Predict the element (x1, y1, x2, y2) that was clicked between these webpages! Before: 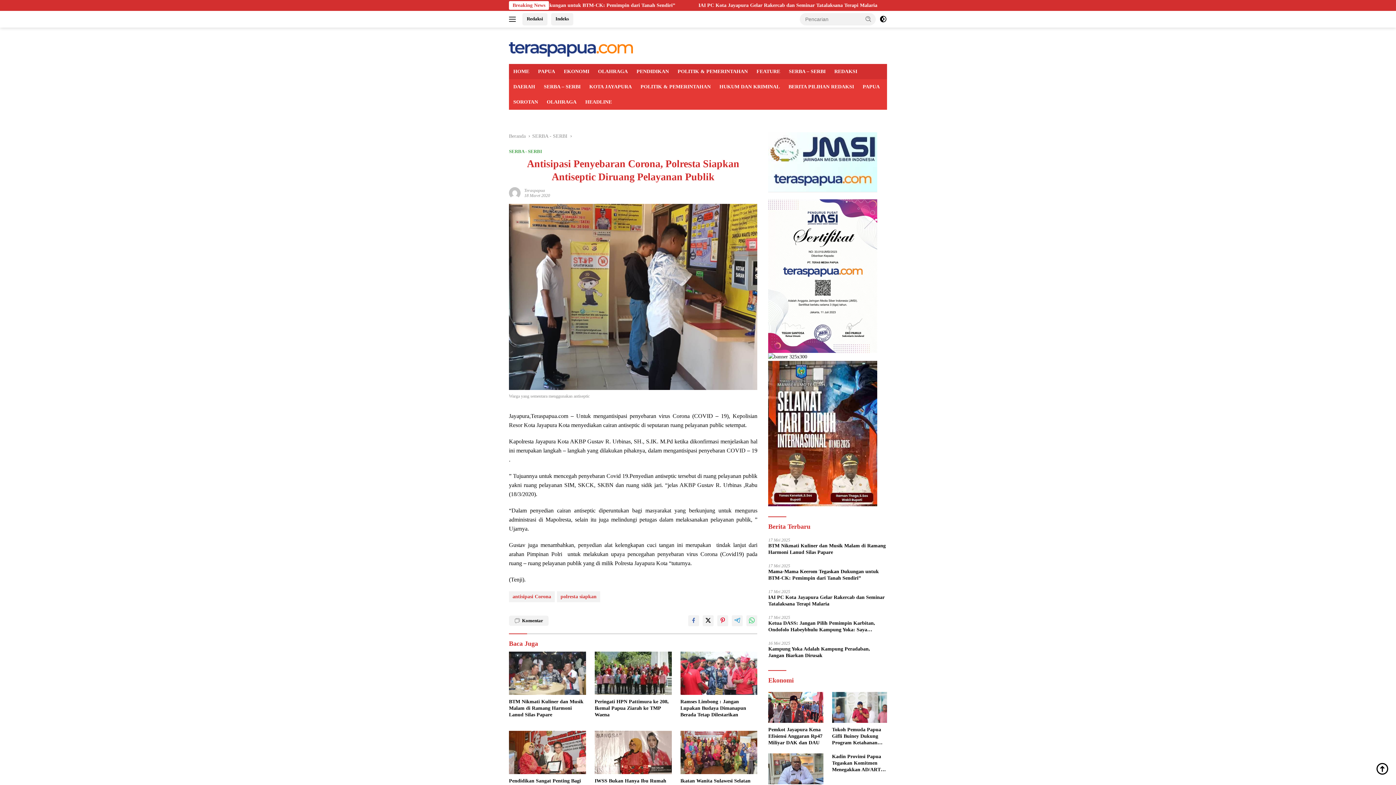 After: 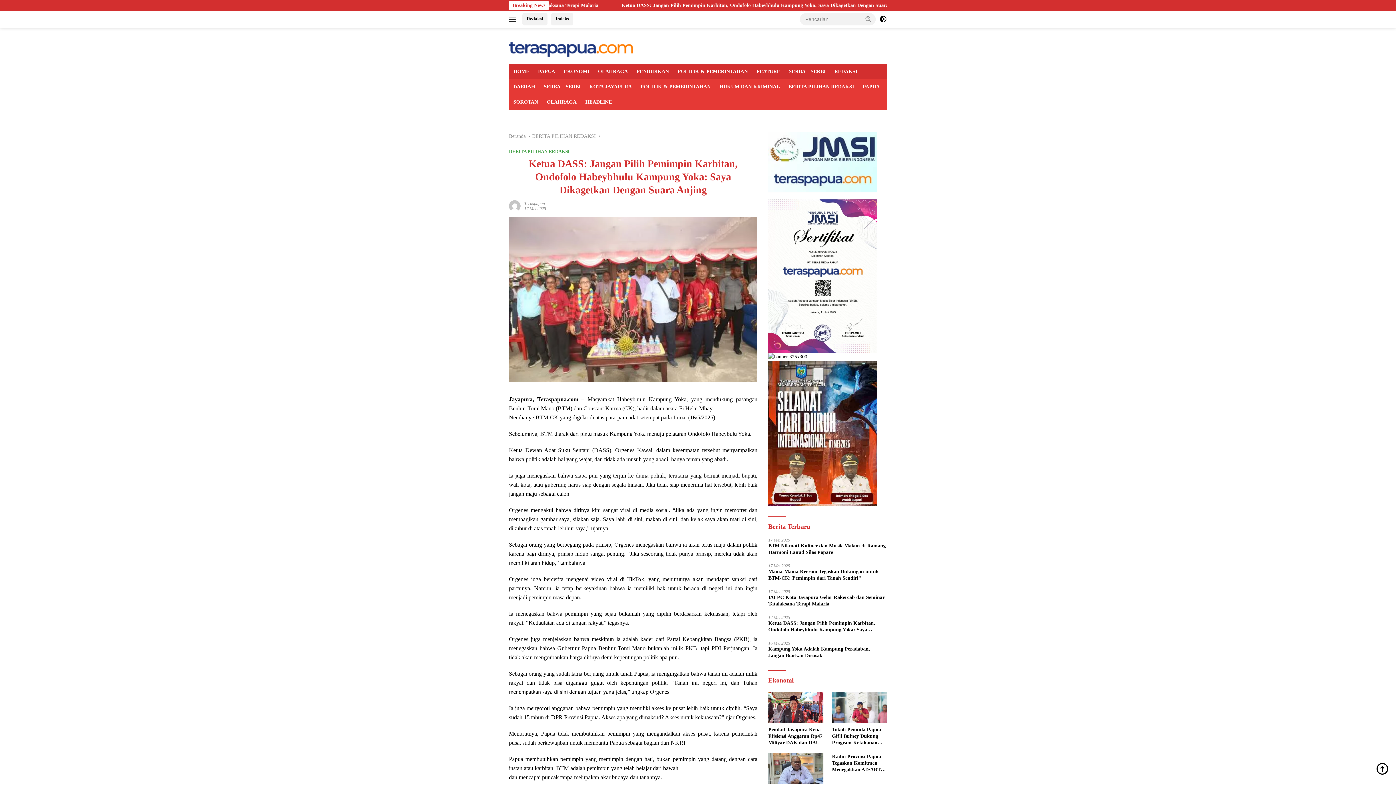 Action: bbox: (768, 620, 887, 633) label: Ketua DASS: Jangan Pilih Pemimpin Karbitan, Ondofolo Habeybhulu Kampung Yoka: Saya Dikagetkan Dengan Suara Anjing